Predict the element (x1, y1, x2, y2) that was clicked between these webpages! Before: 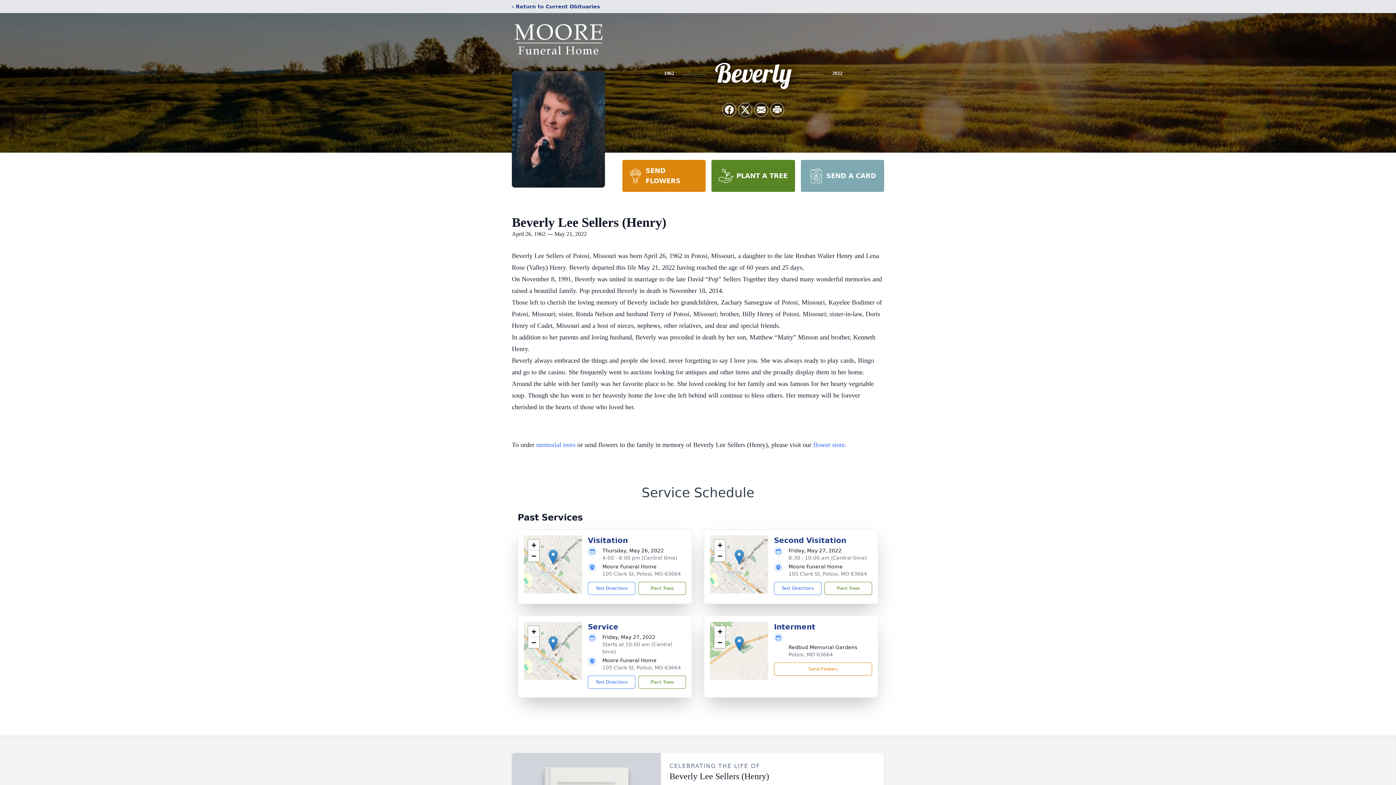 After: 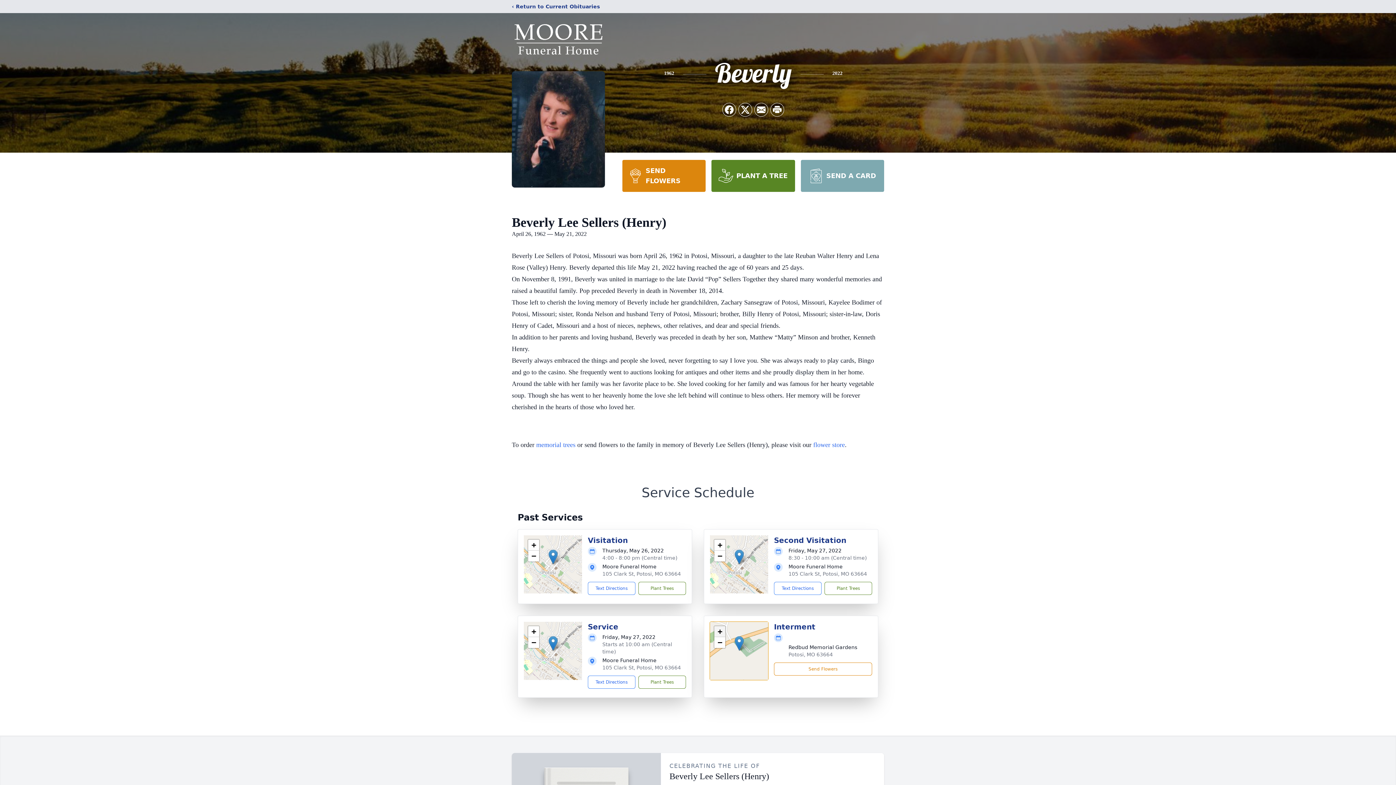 Action: label: Zoom in bbox: (714, 626, 725, 637)